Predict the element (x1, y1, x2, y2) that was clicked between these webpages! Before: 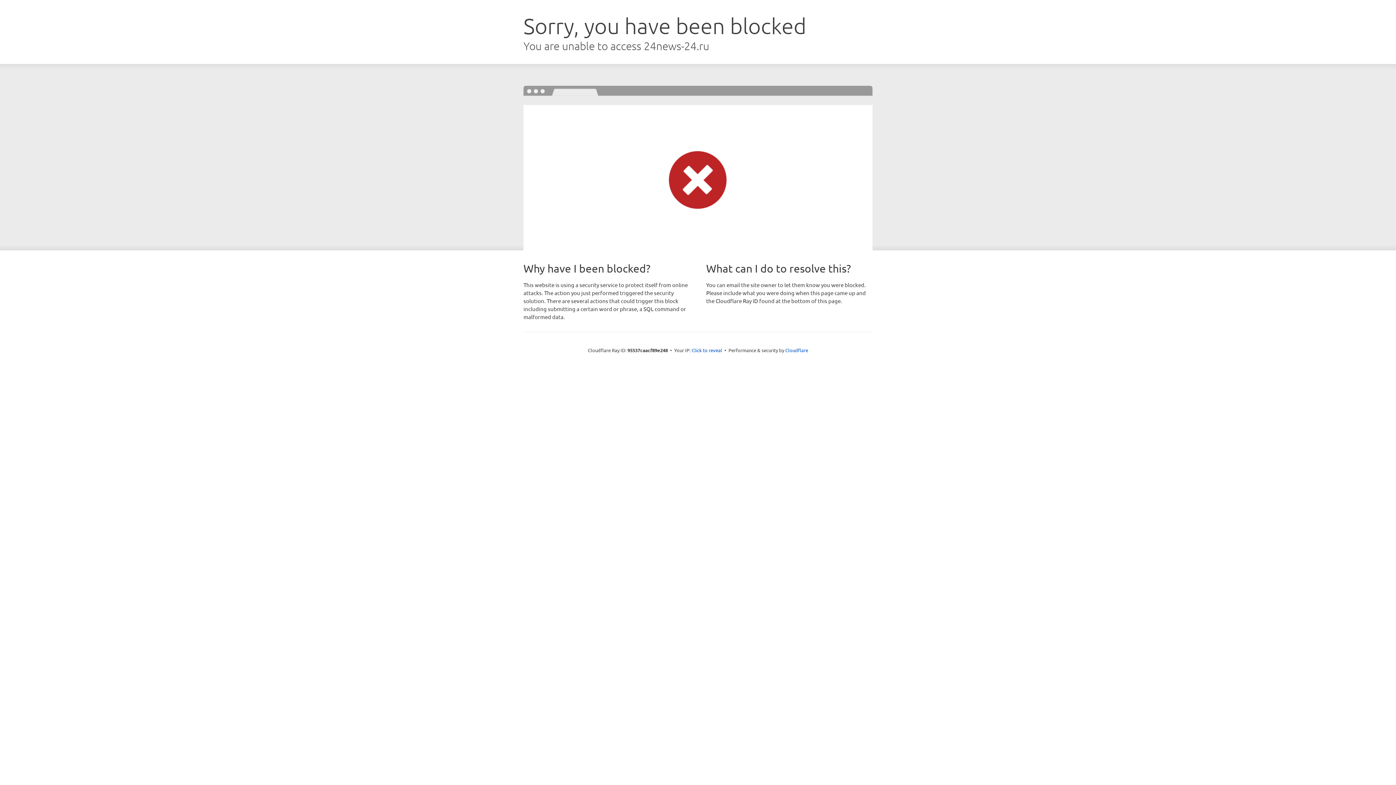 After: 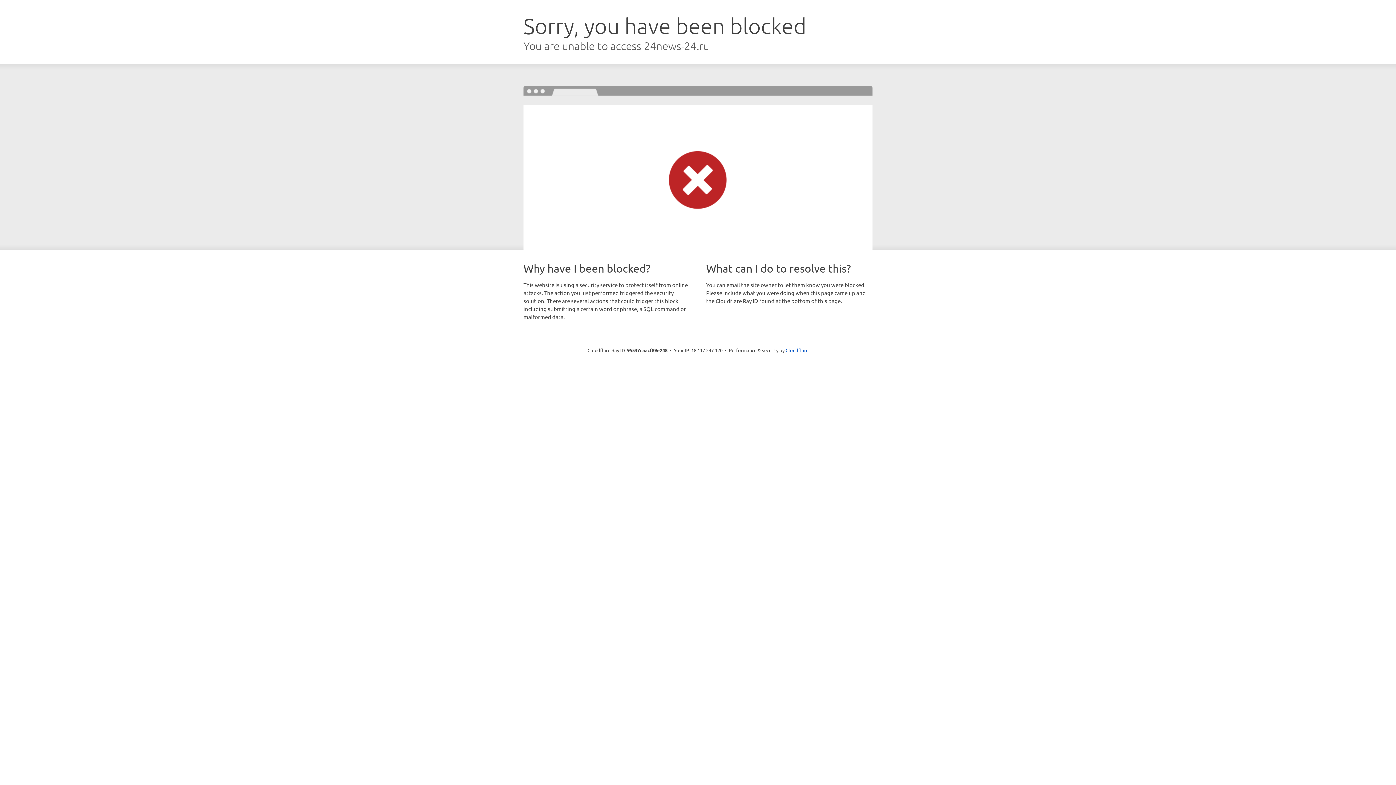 Action: bbox: (691, 346, 722, 353) label: Click to reveal